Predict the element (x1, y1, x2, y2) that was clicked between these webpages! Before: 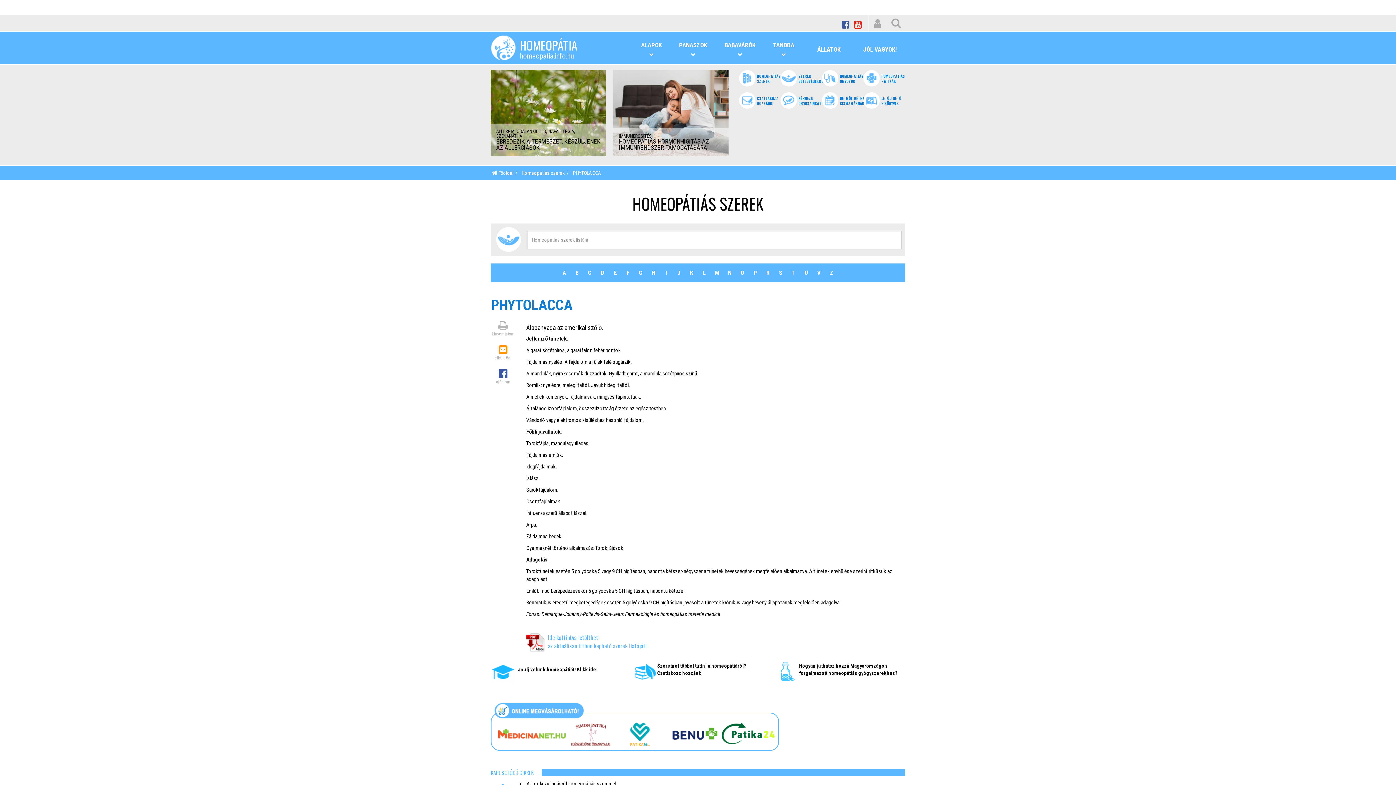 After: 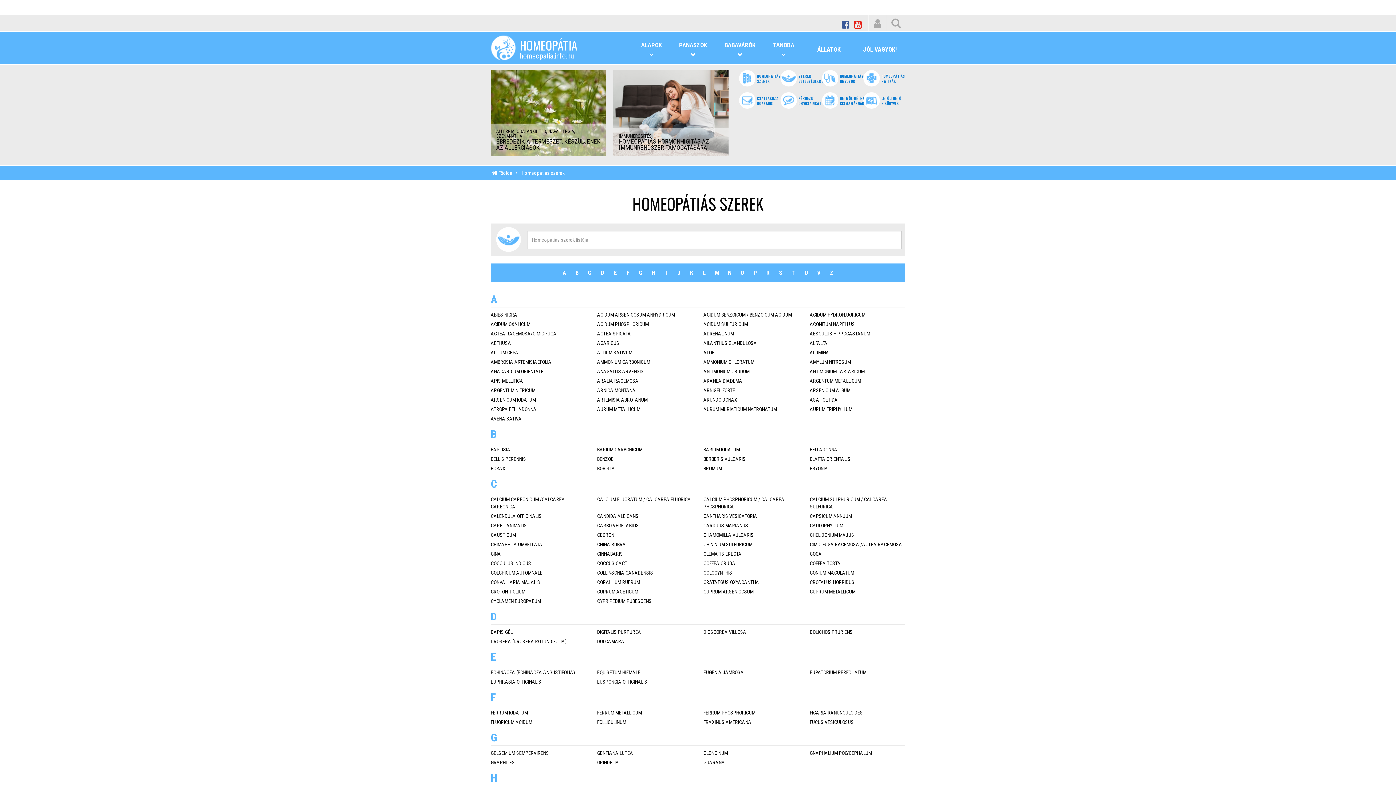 Action: bbox: (739, 81, 755, 87) label: HOMEOPÁTIÁS
SZEREK